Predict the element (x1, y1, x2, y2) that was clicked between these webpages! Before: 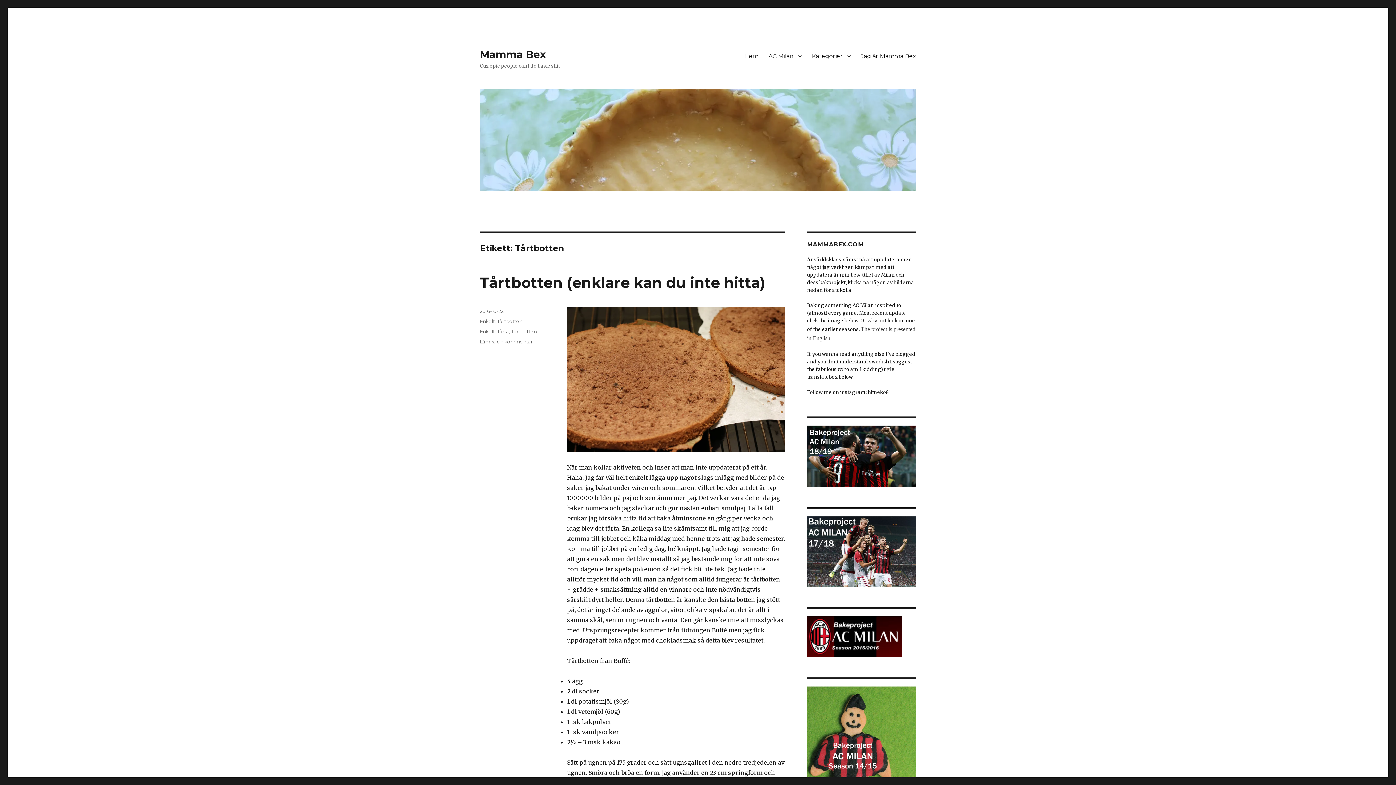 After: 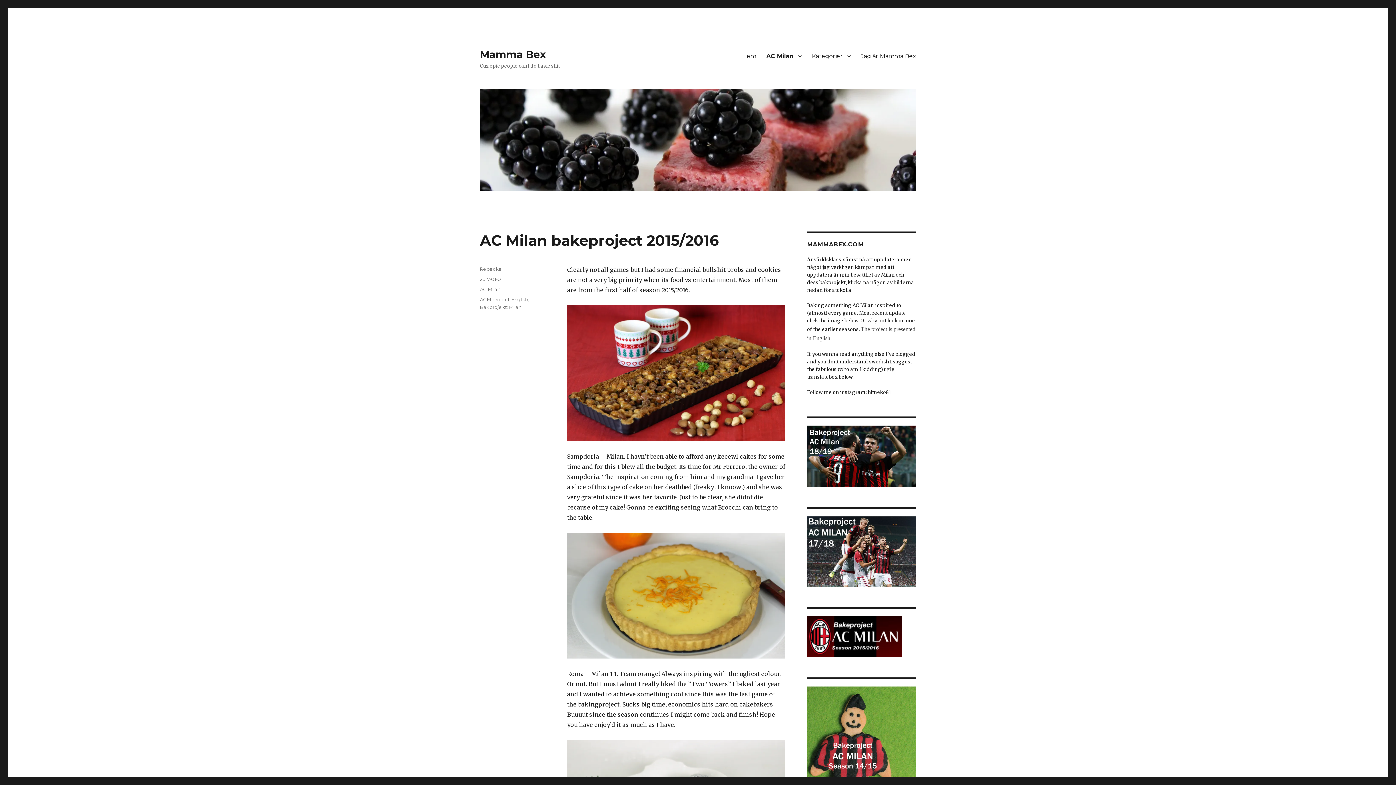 Action: bbox: (807, 633, 902, 639)